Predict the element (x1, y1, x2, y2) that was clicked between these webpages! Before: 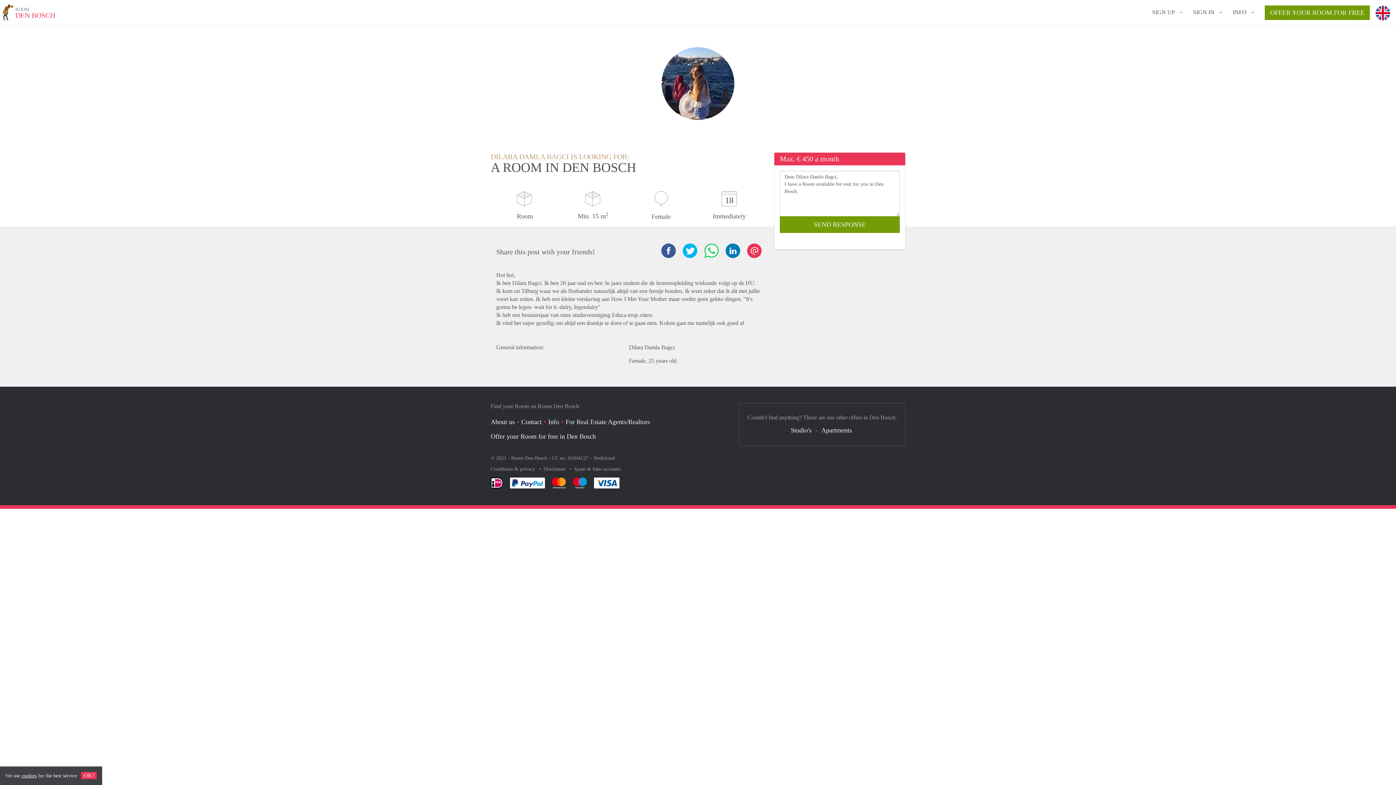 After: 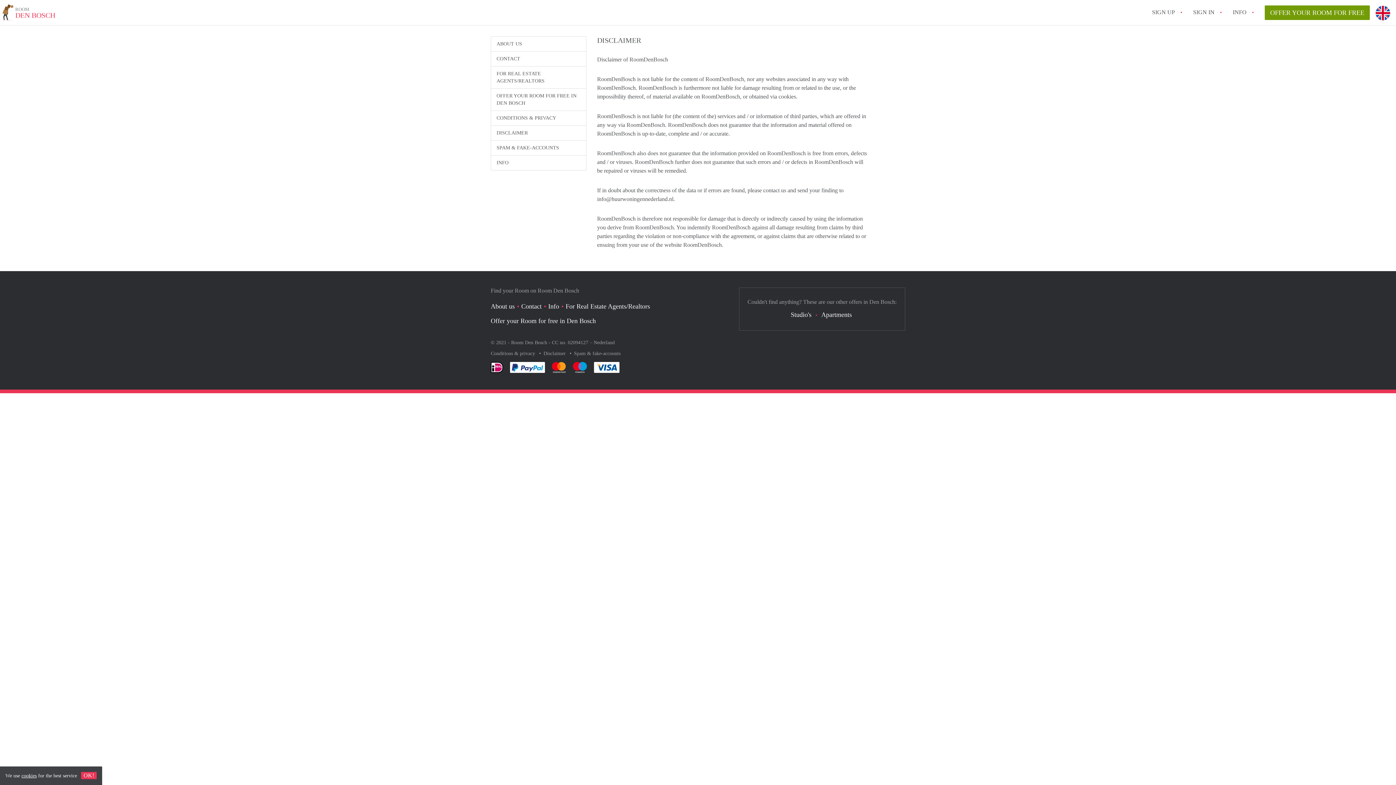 Action: label: Disclaimer  bbox: (543, 466, 567, 472)